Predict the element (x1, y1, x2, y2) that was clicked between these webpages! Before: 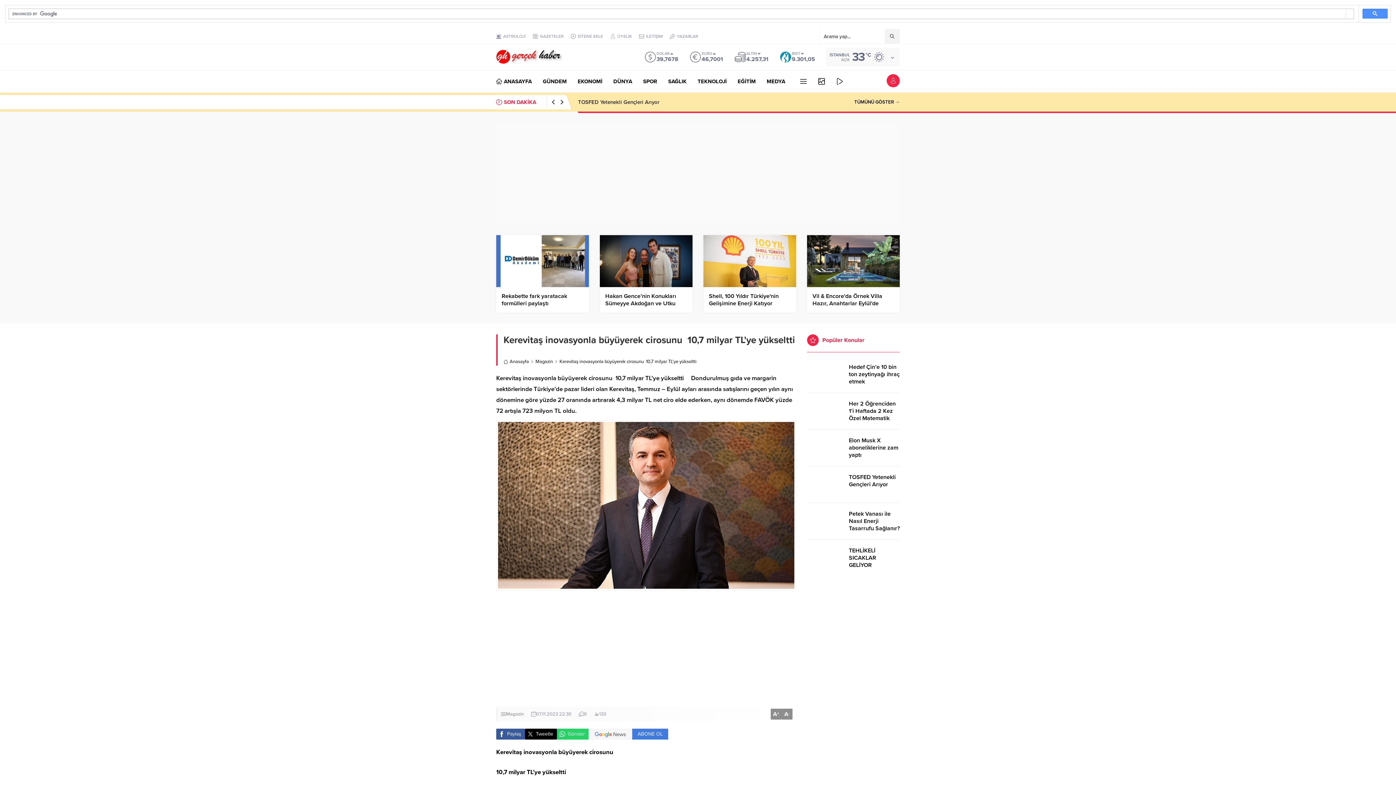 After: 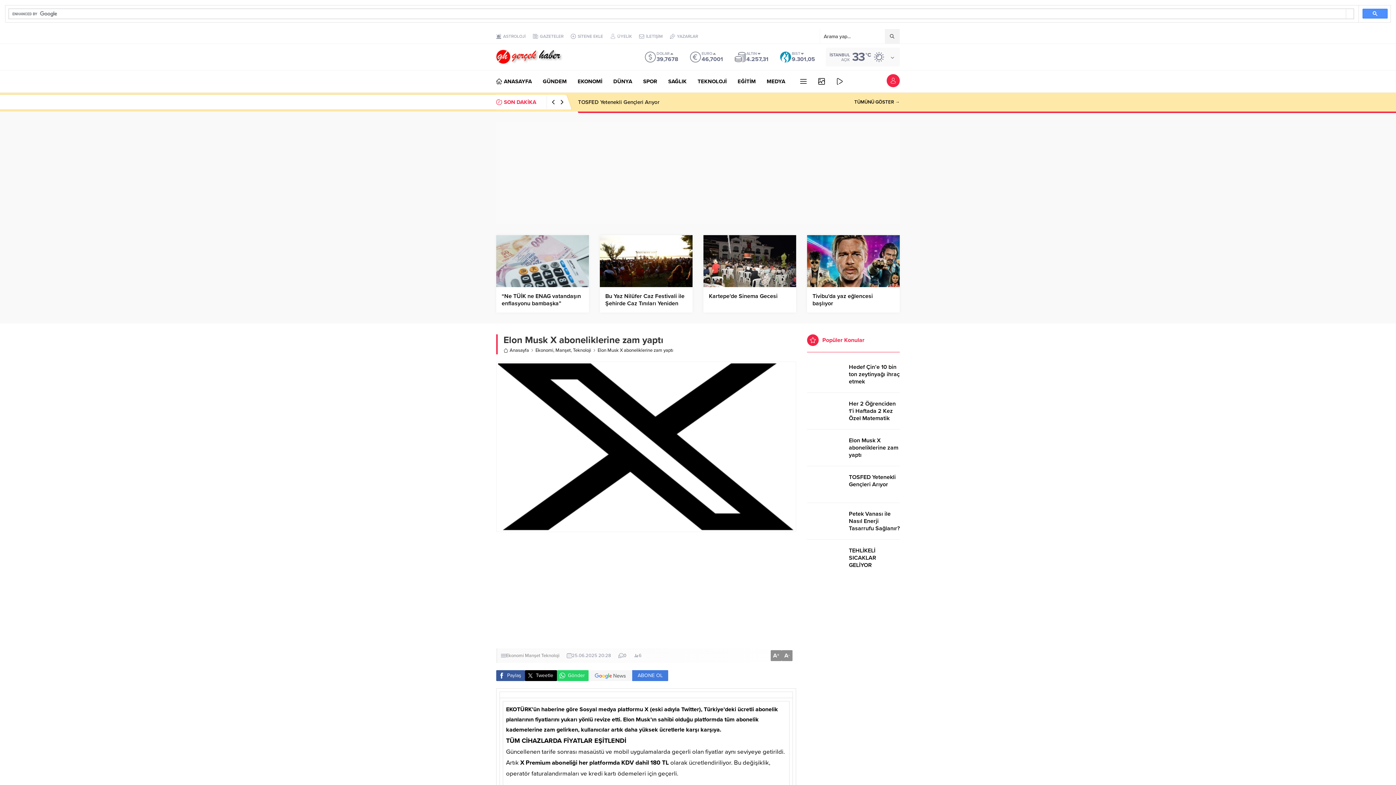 Action: bbox: (807, 437, 845, 458)